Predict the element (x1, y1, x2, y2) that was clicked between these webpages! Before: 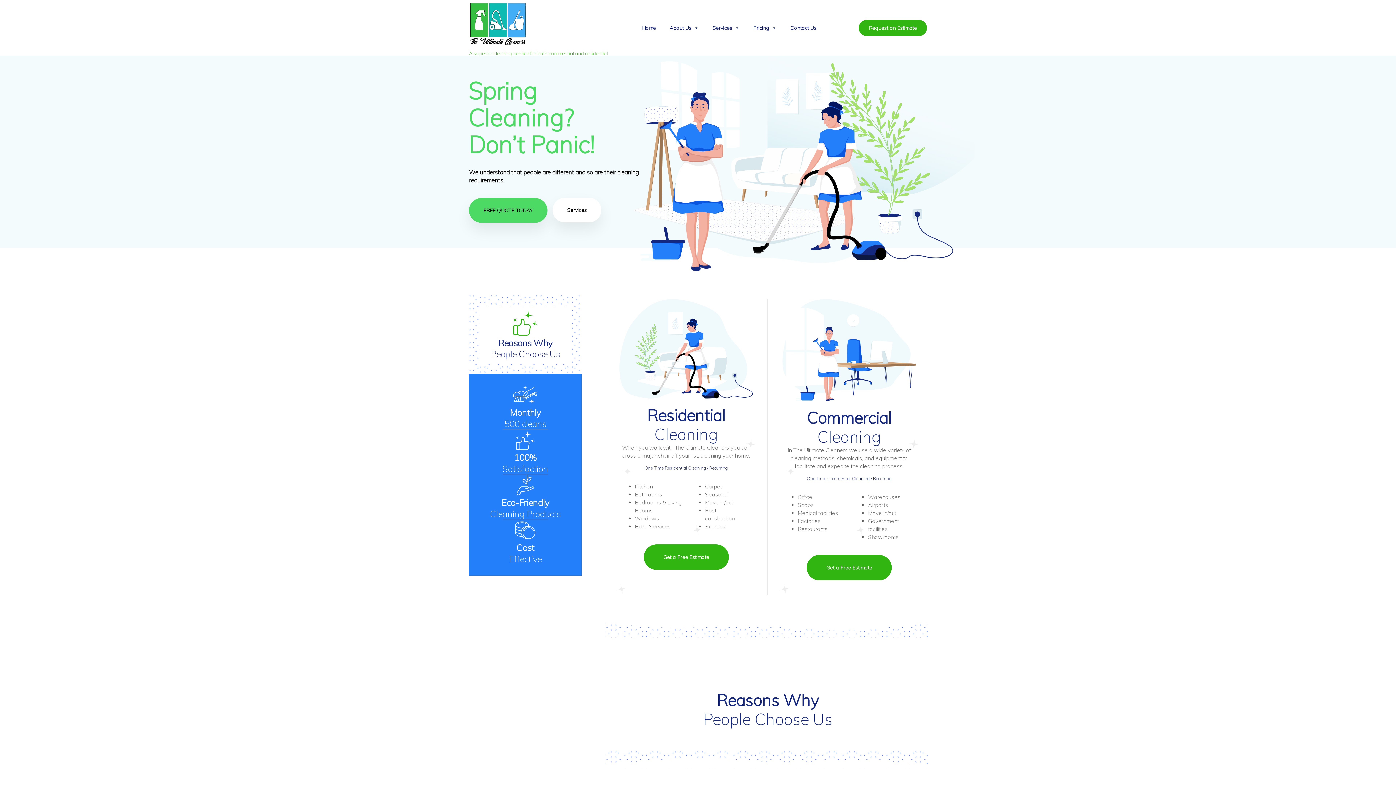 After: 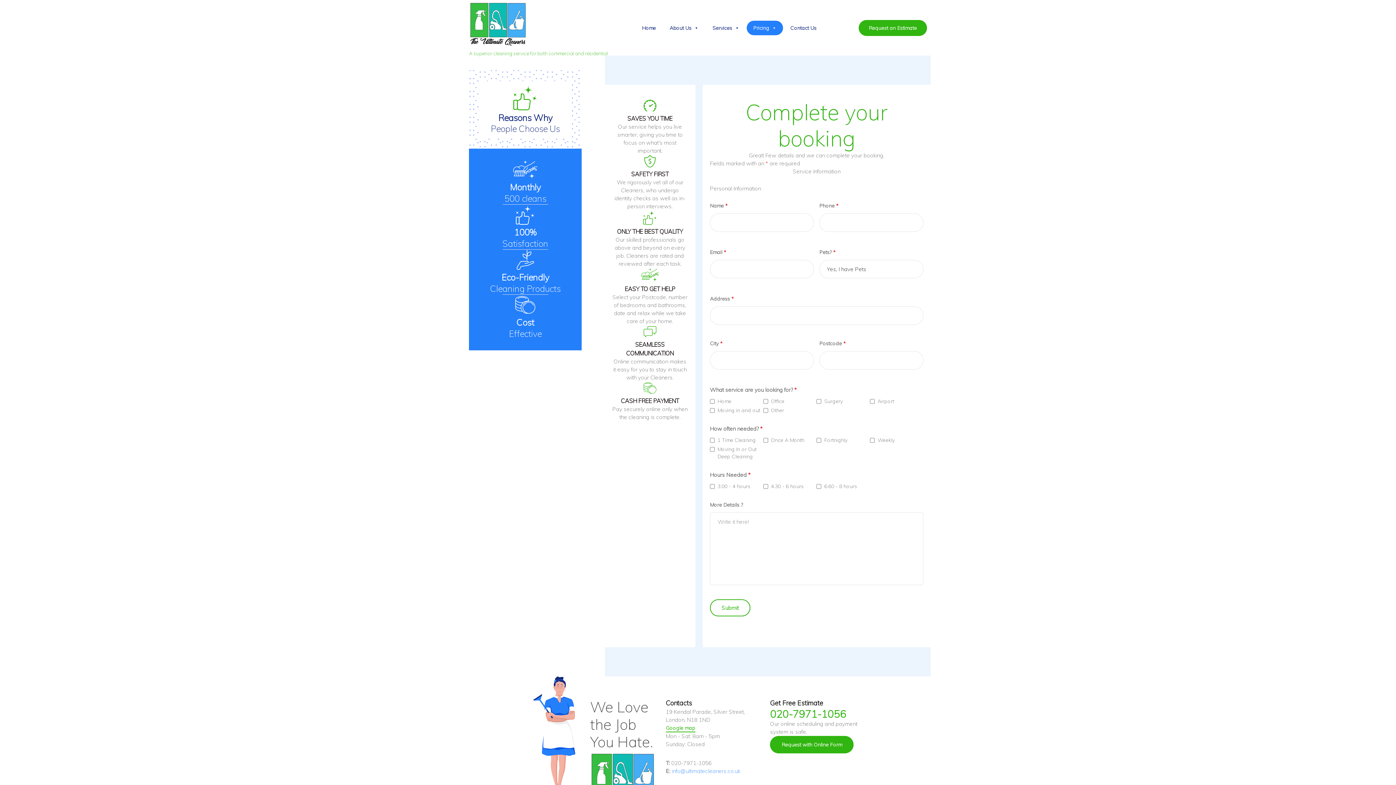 Action: label: Get a Free Estimate bbox: (643, 544, 728, 570)